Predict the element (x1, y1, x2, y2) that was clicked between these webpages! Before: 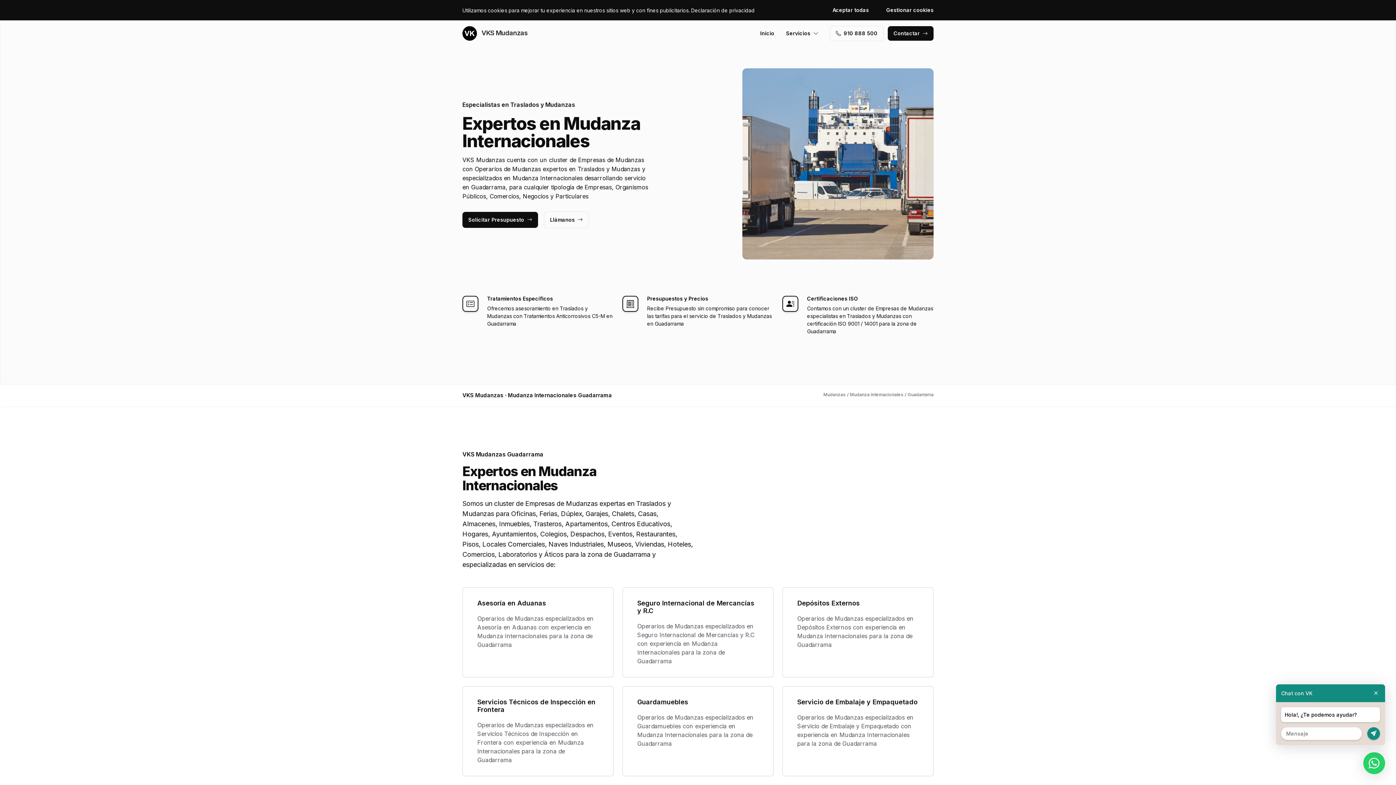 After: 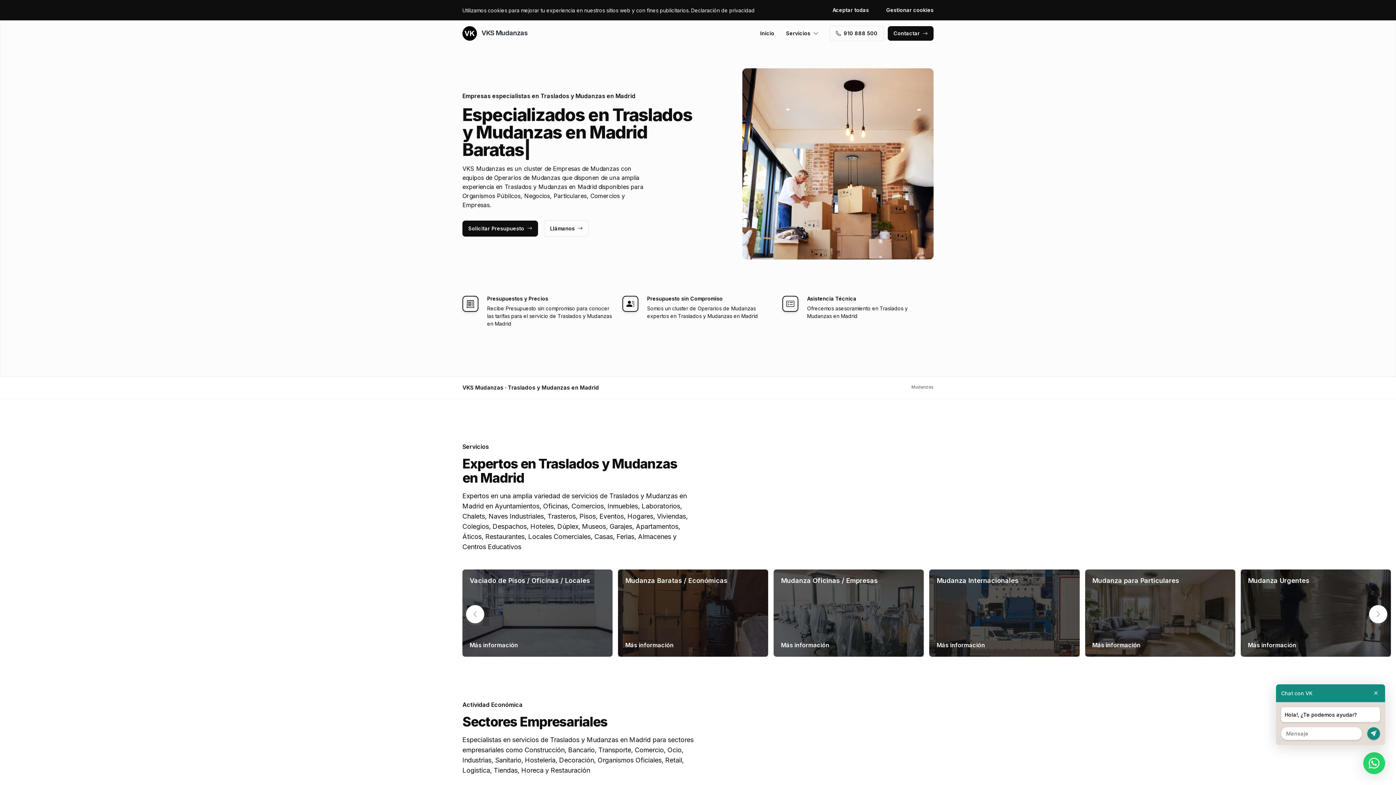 Action: label: Mudanzas bbox: (823, 392, 845, 397)